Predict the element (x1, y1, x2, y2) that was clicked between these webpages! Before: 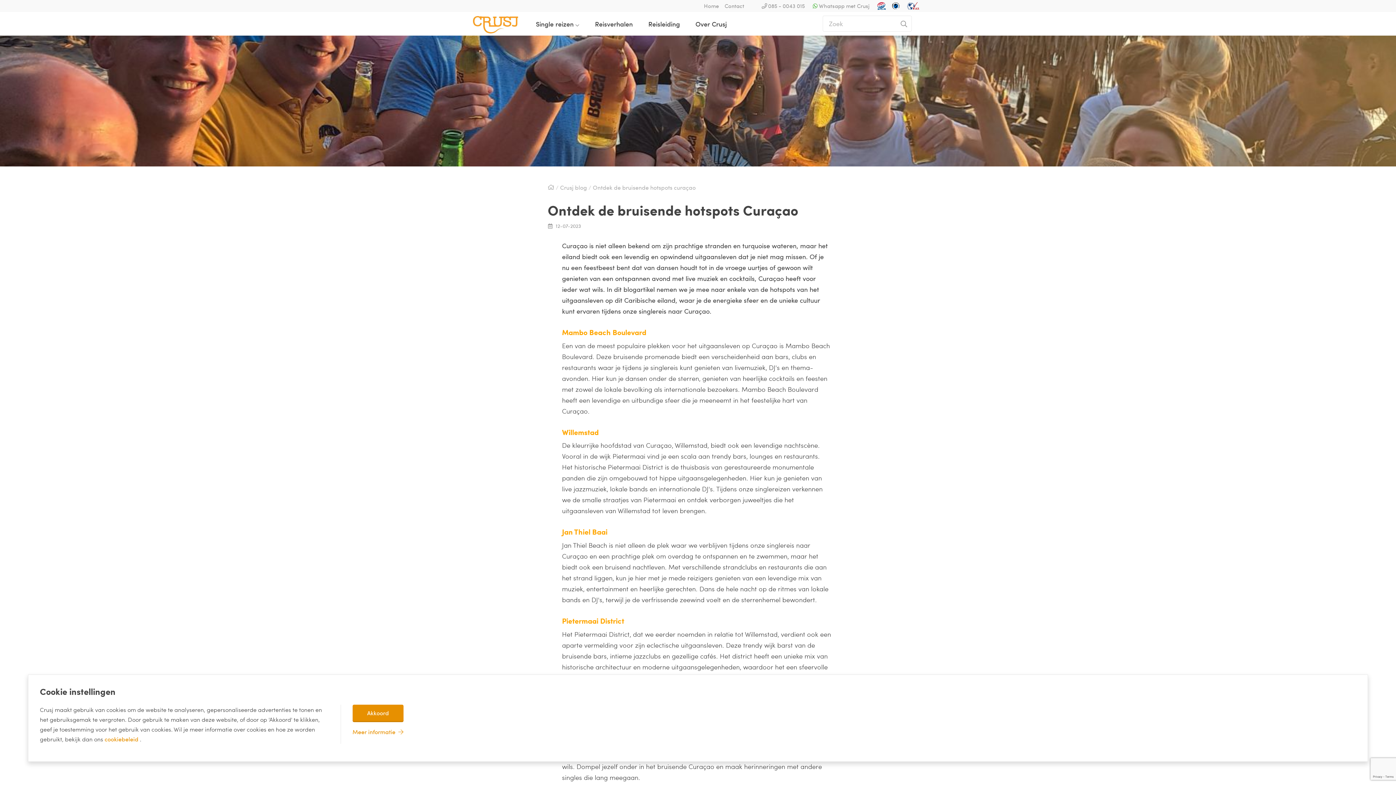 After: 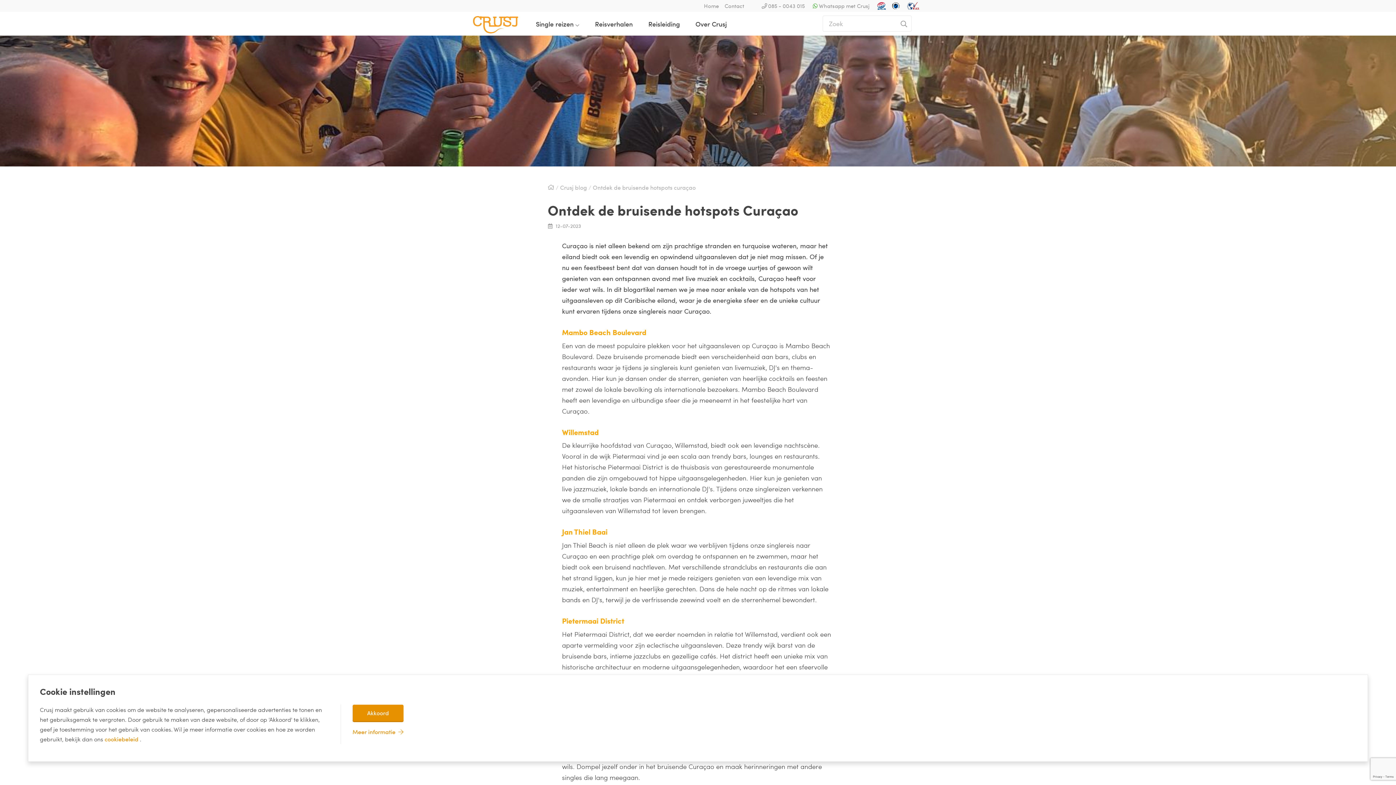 Action: bbox: (592, 184, 695, 190) label: Ontdek de bruisende hotspots curaçao